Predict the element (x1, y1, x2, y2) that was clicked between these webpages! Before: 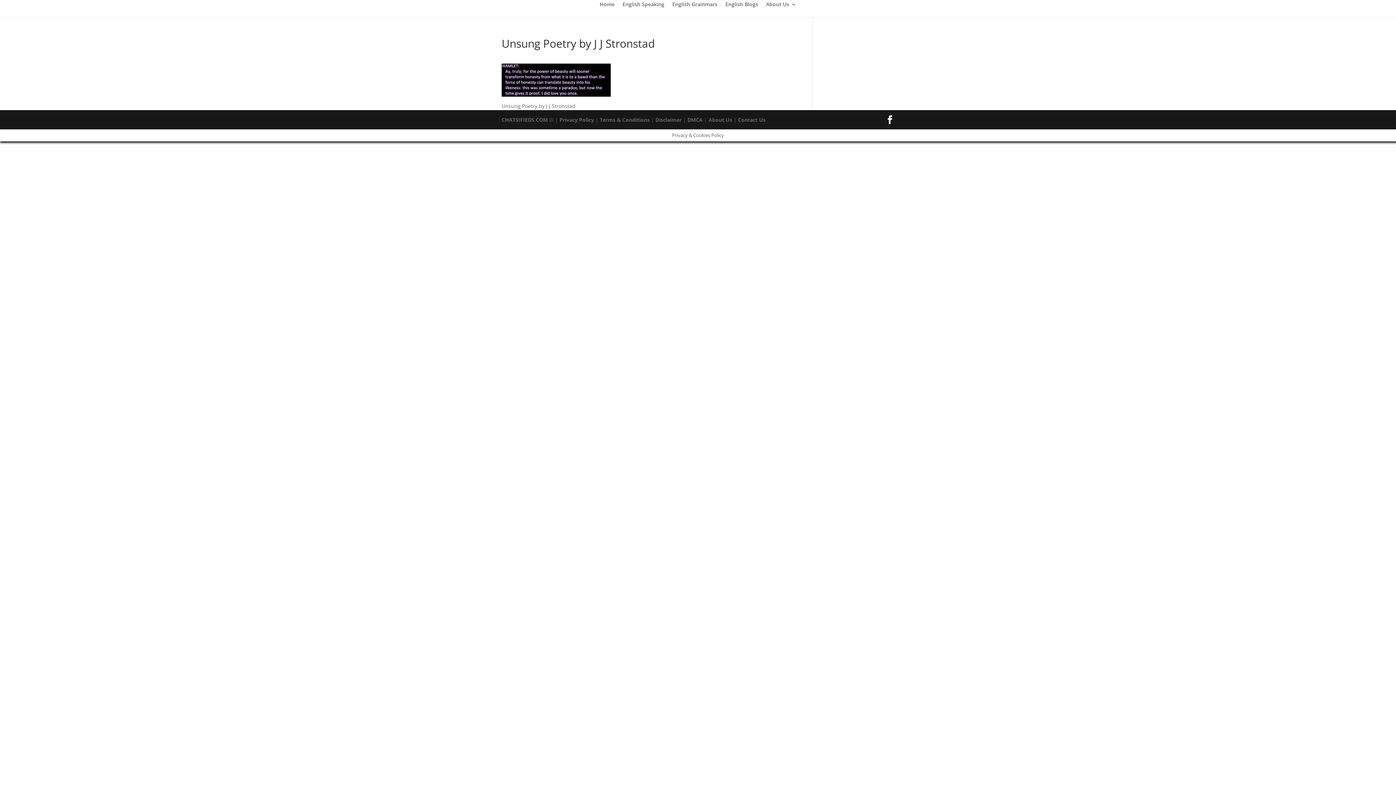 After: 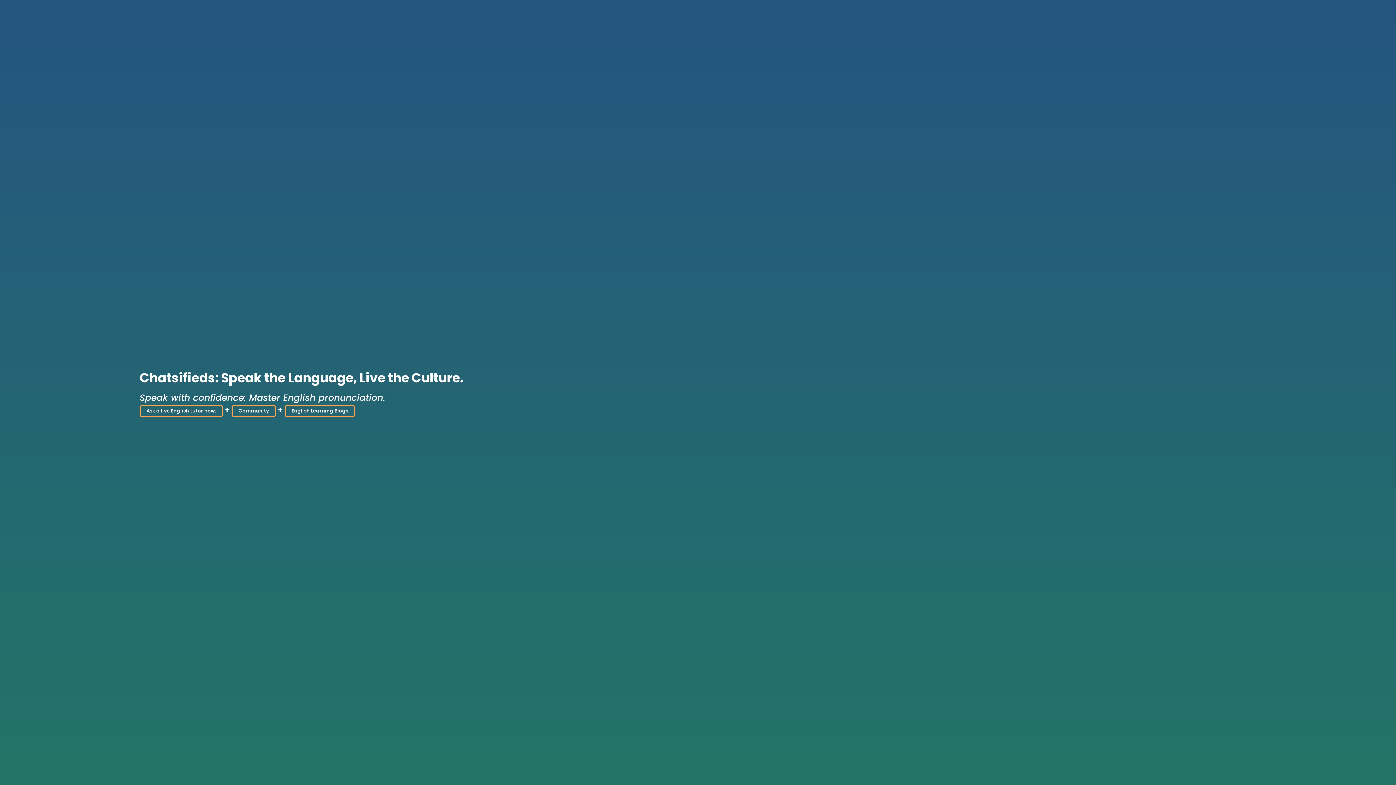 Action: bbox: (766, 1, 796, 17) label: About Us